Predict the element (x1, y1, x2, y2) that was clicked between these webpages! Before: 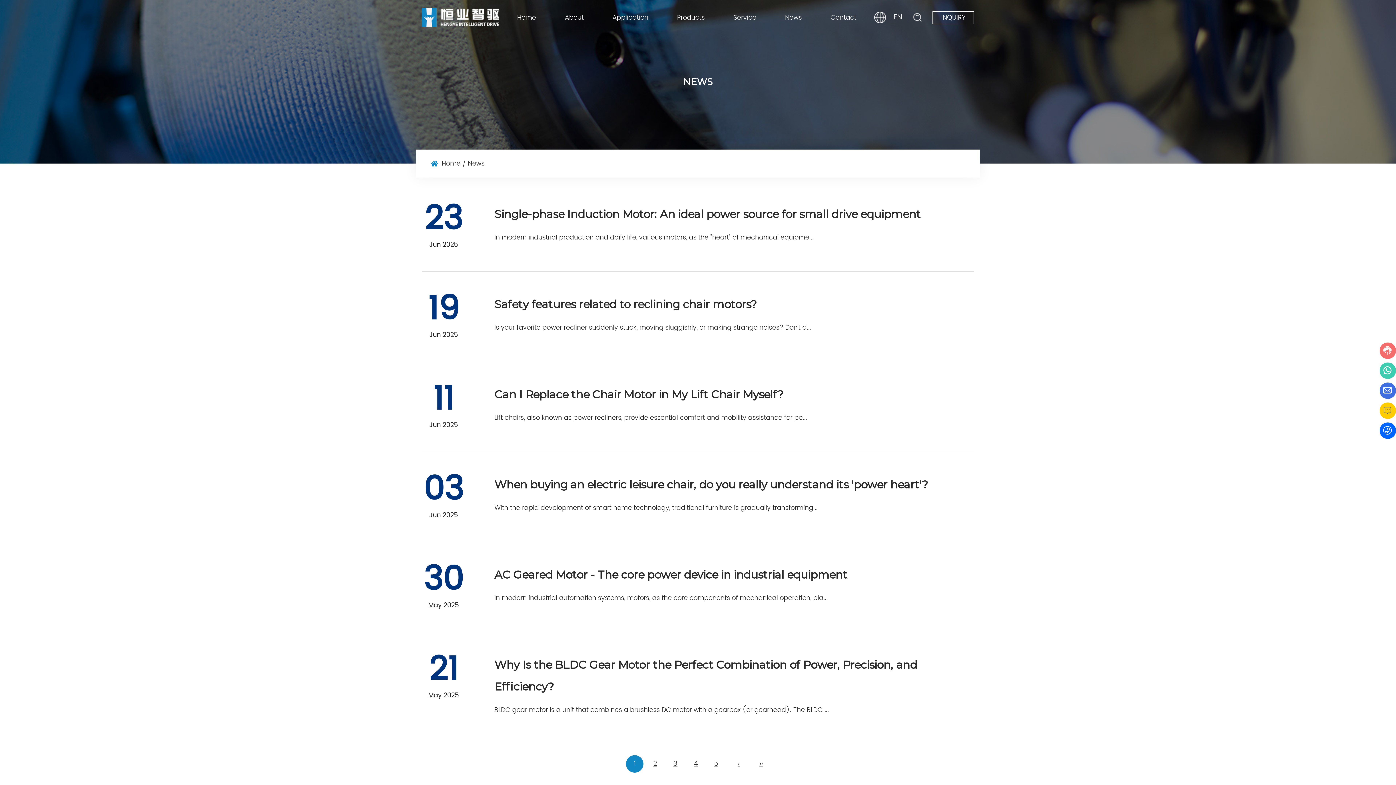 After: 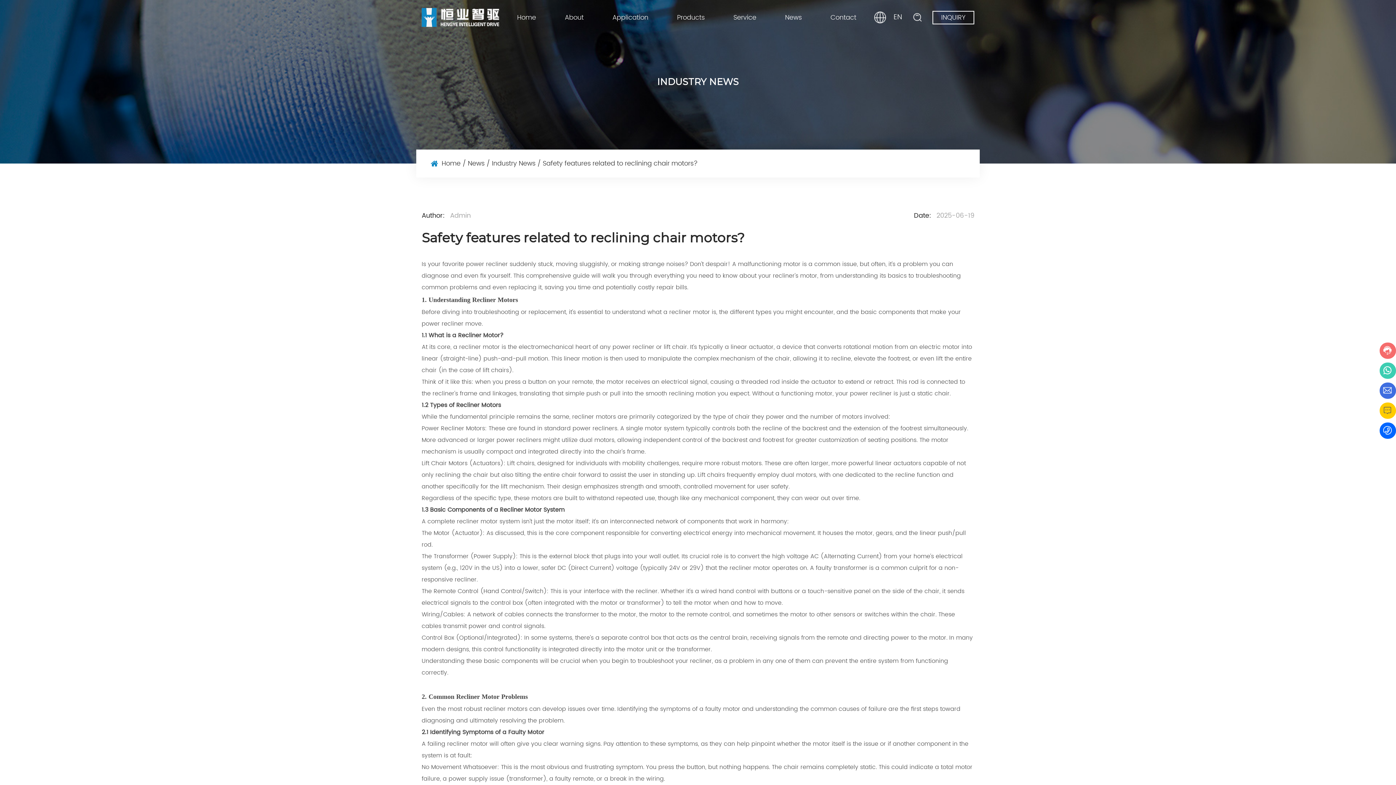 Action: label: Safety features related to reclining chair motors? bbox: (494, 297, 757, 311)